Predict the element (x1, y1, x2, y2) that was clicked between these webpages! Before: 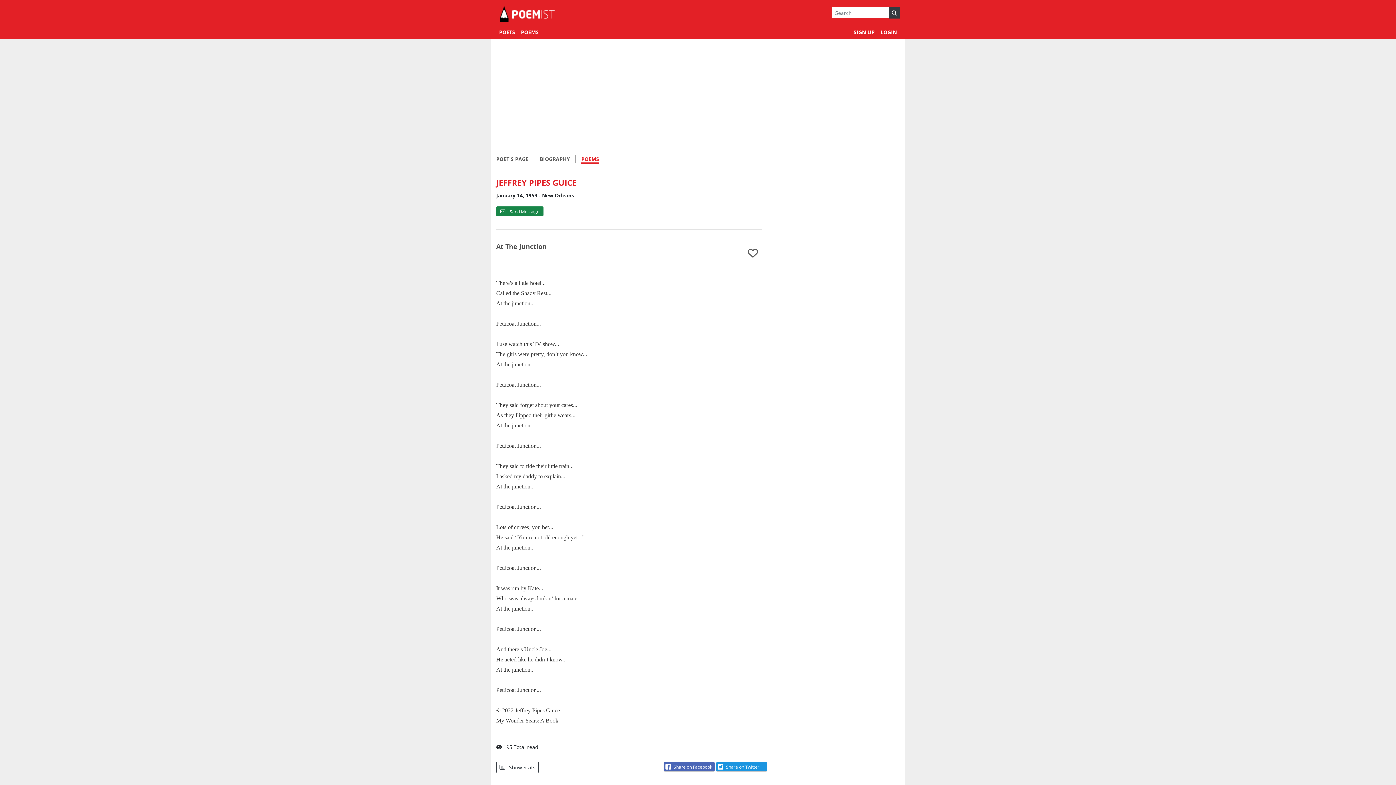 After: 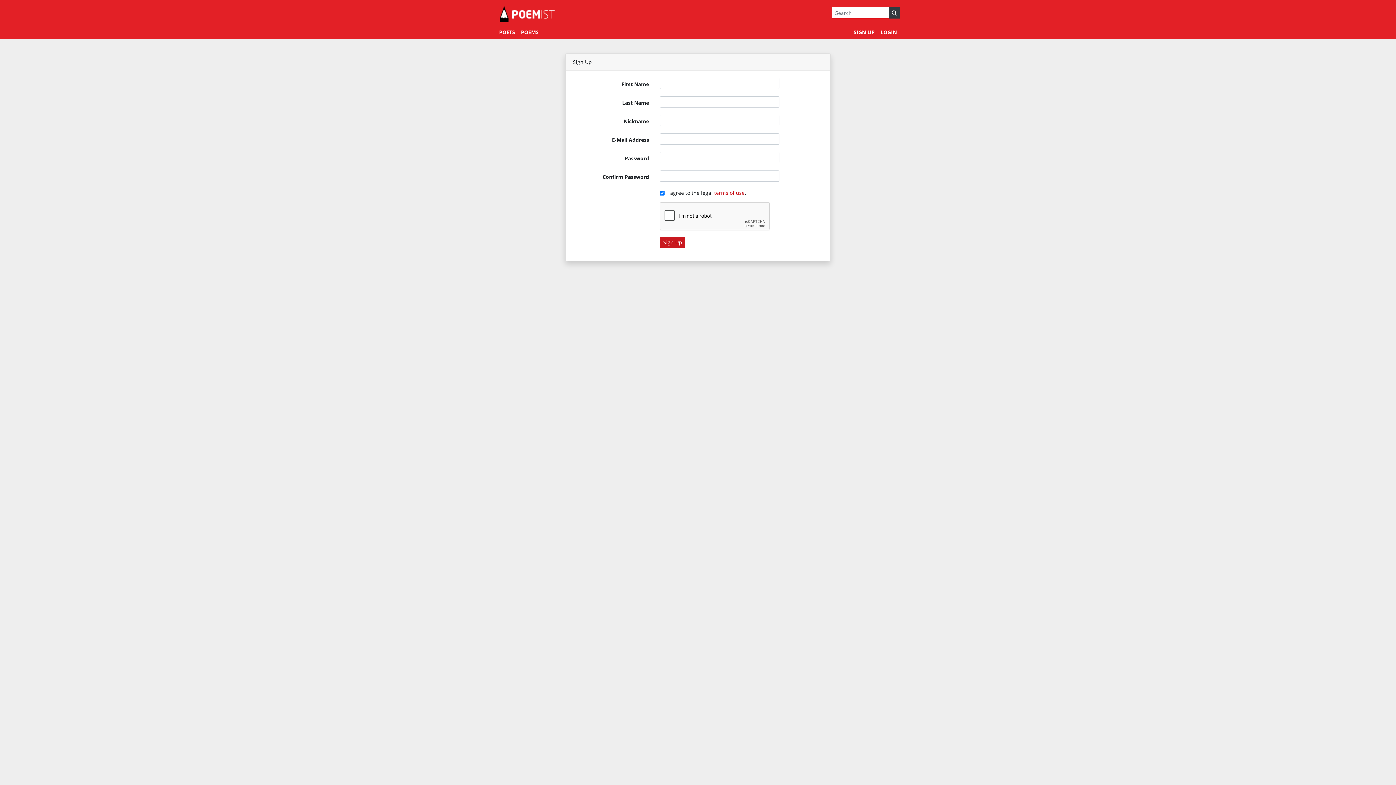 Action: label: SIGN UP bbox: (850, 25, 877, 38)